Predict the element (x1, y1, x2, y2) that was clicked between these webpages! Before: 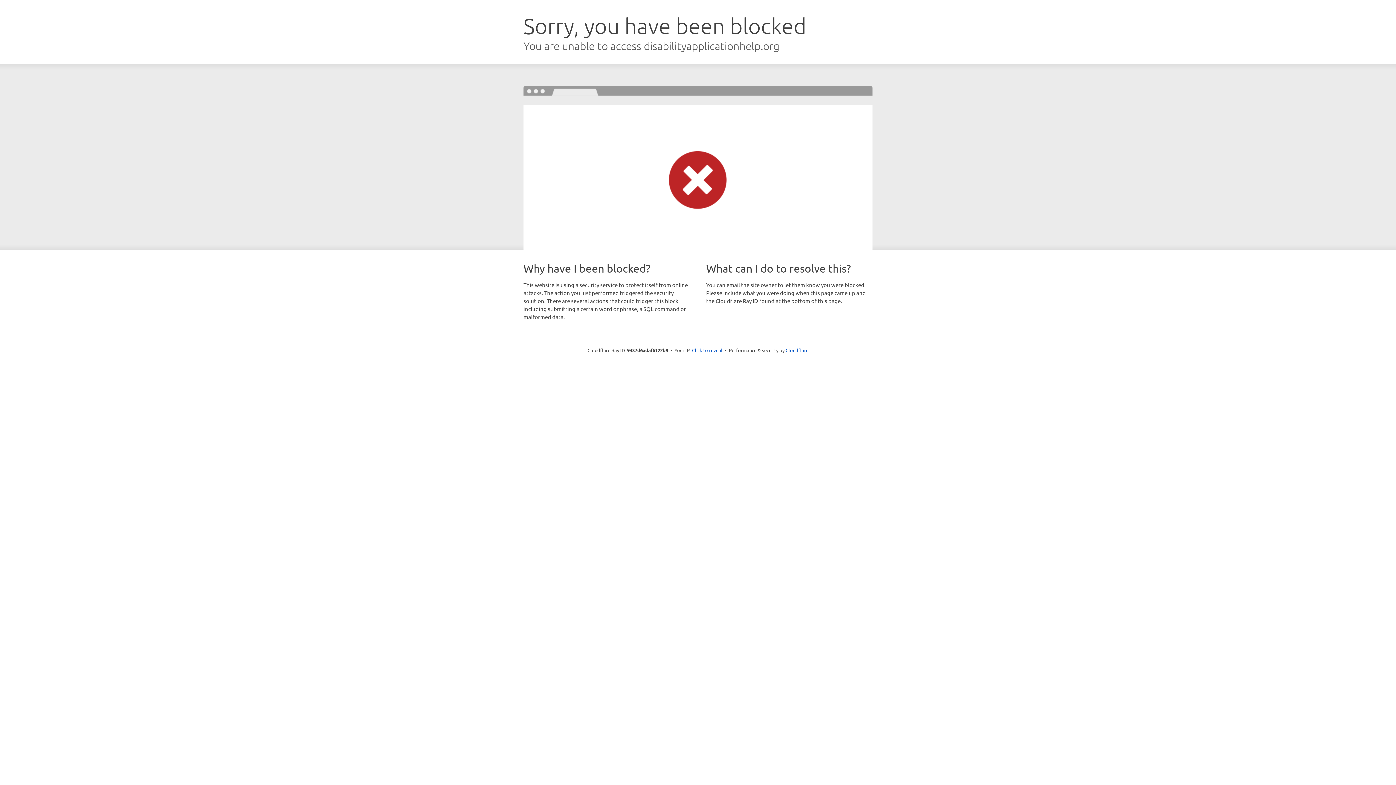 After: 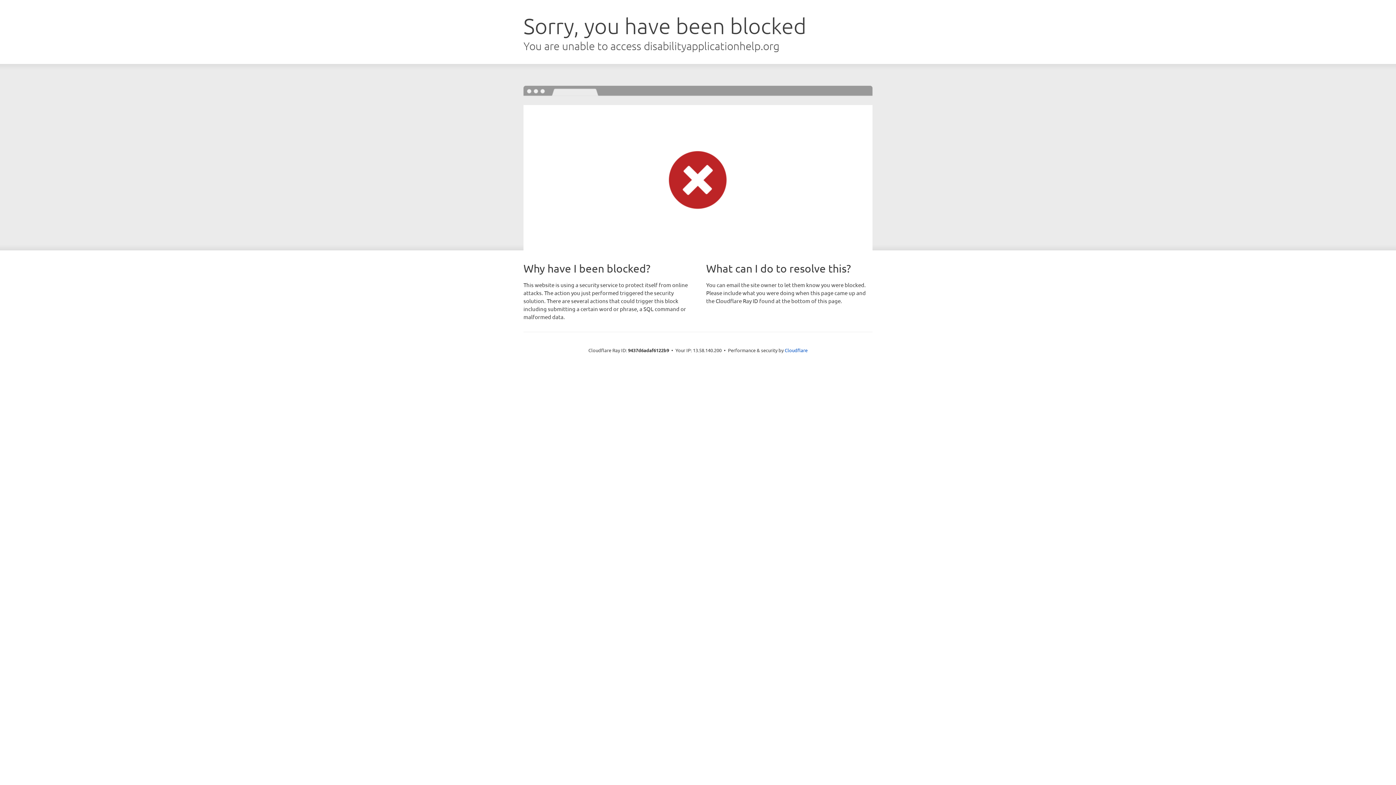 Action: bbox: (692, 346, 722, 353) label: Click to reveal